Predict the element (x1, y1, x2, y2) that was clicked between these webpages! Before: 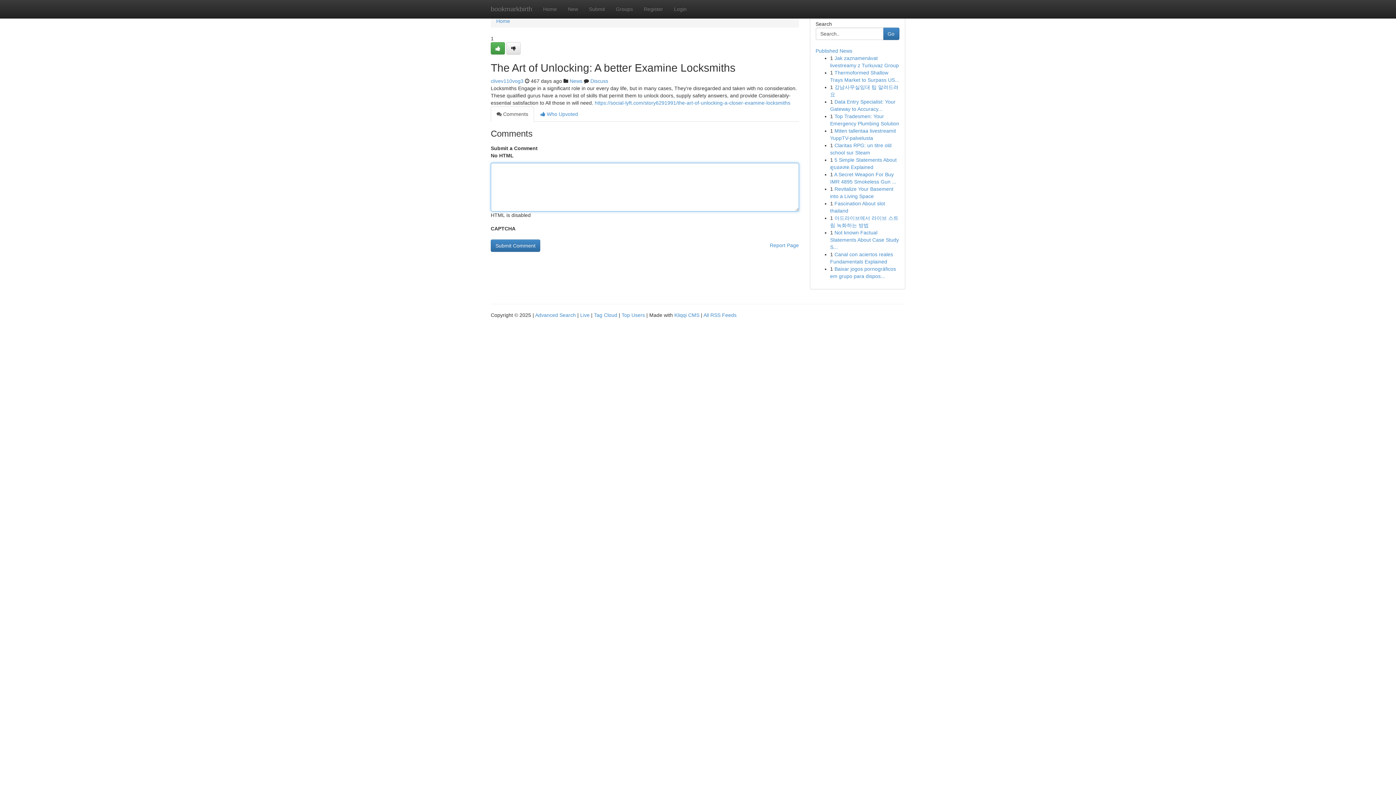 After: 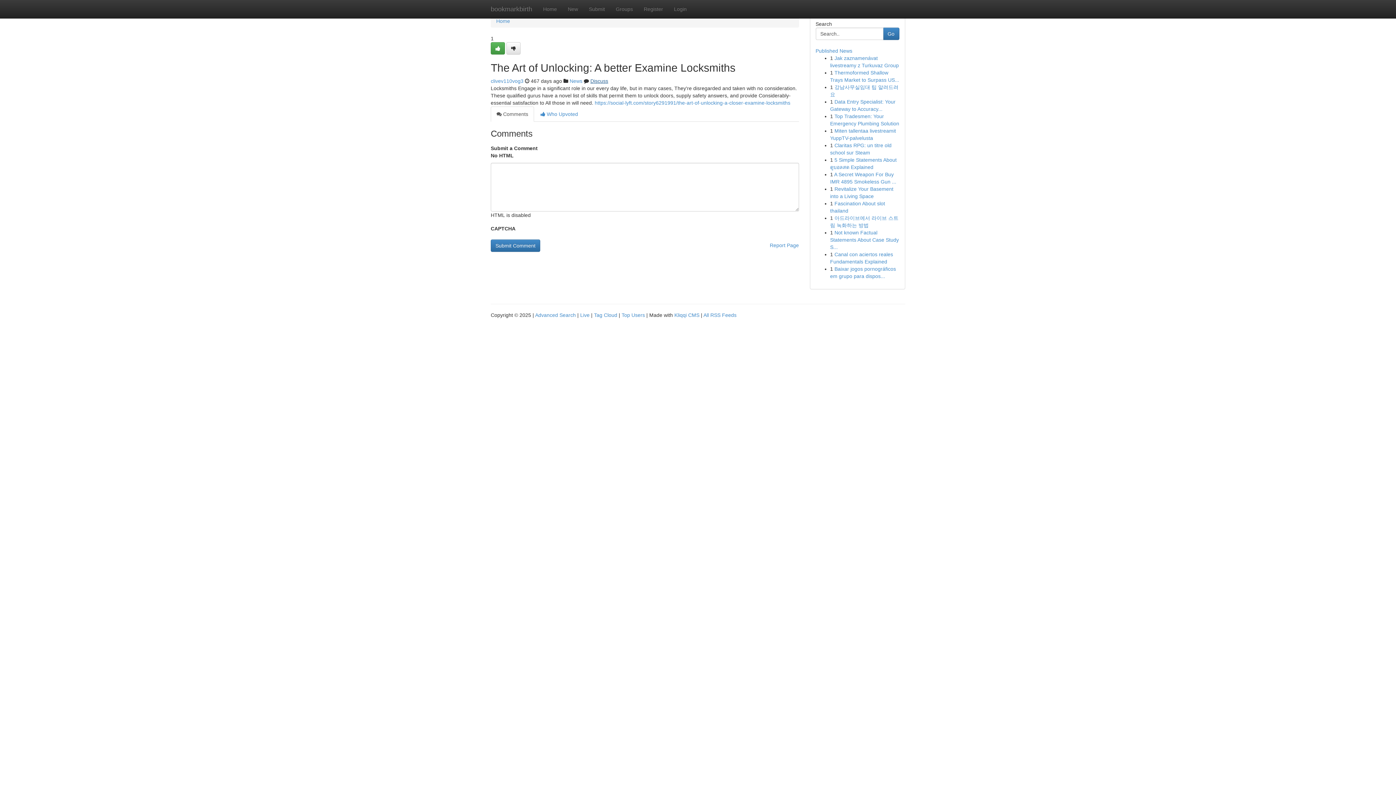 Action: label: Discuss bbox: (590, 78, 608, 84)